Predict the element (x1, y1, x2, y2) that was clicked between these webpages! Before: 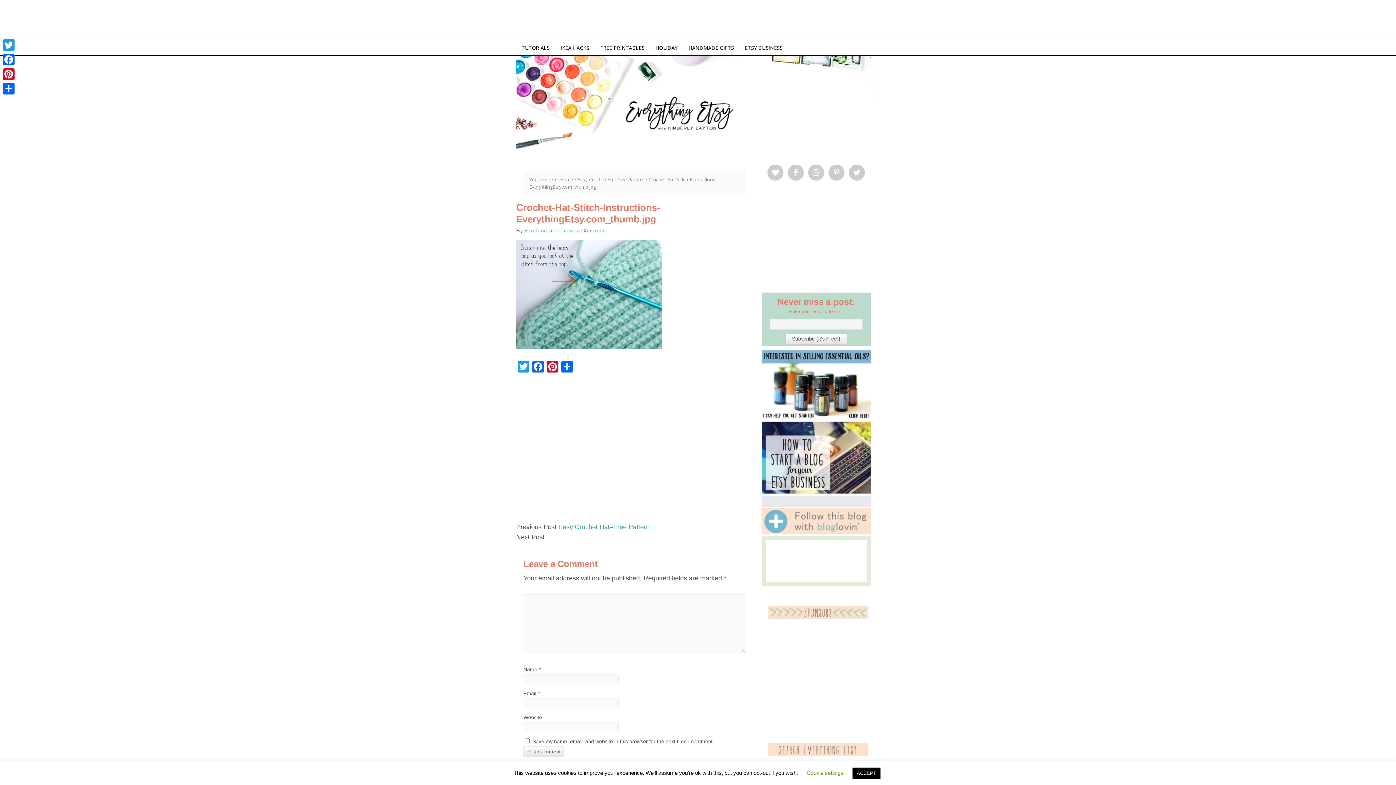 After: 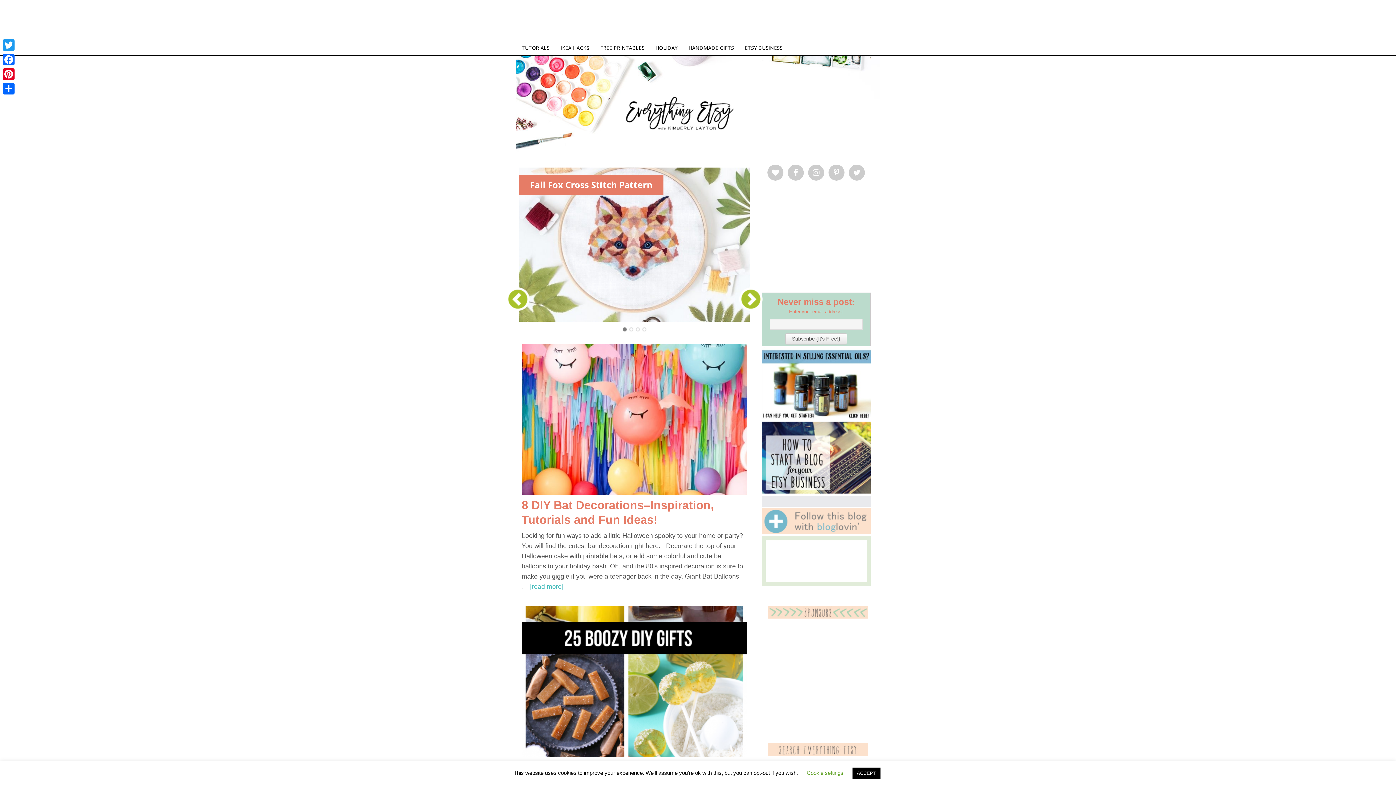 Action: bbox: (560, 176, 573, 182) label: Home